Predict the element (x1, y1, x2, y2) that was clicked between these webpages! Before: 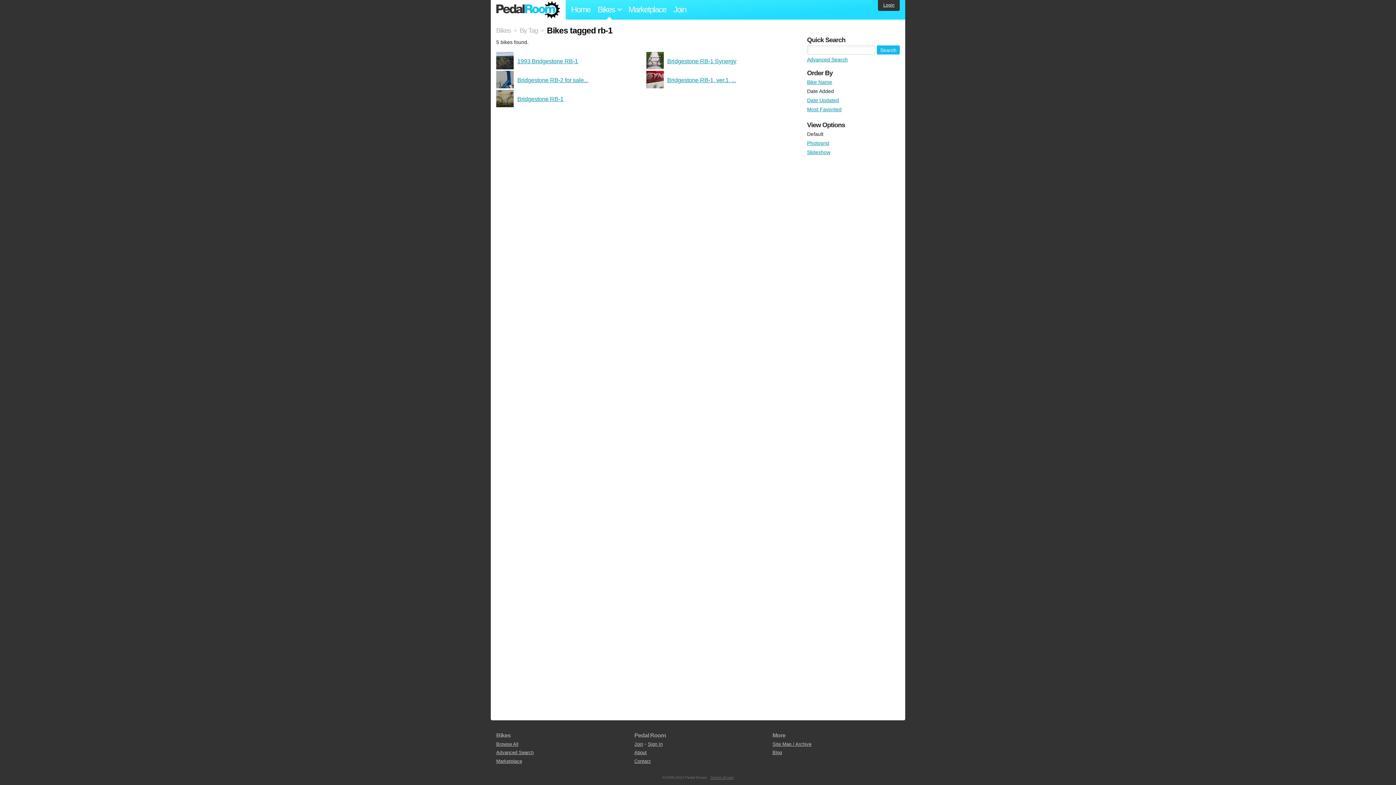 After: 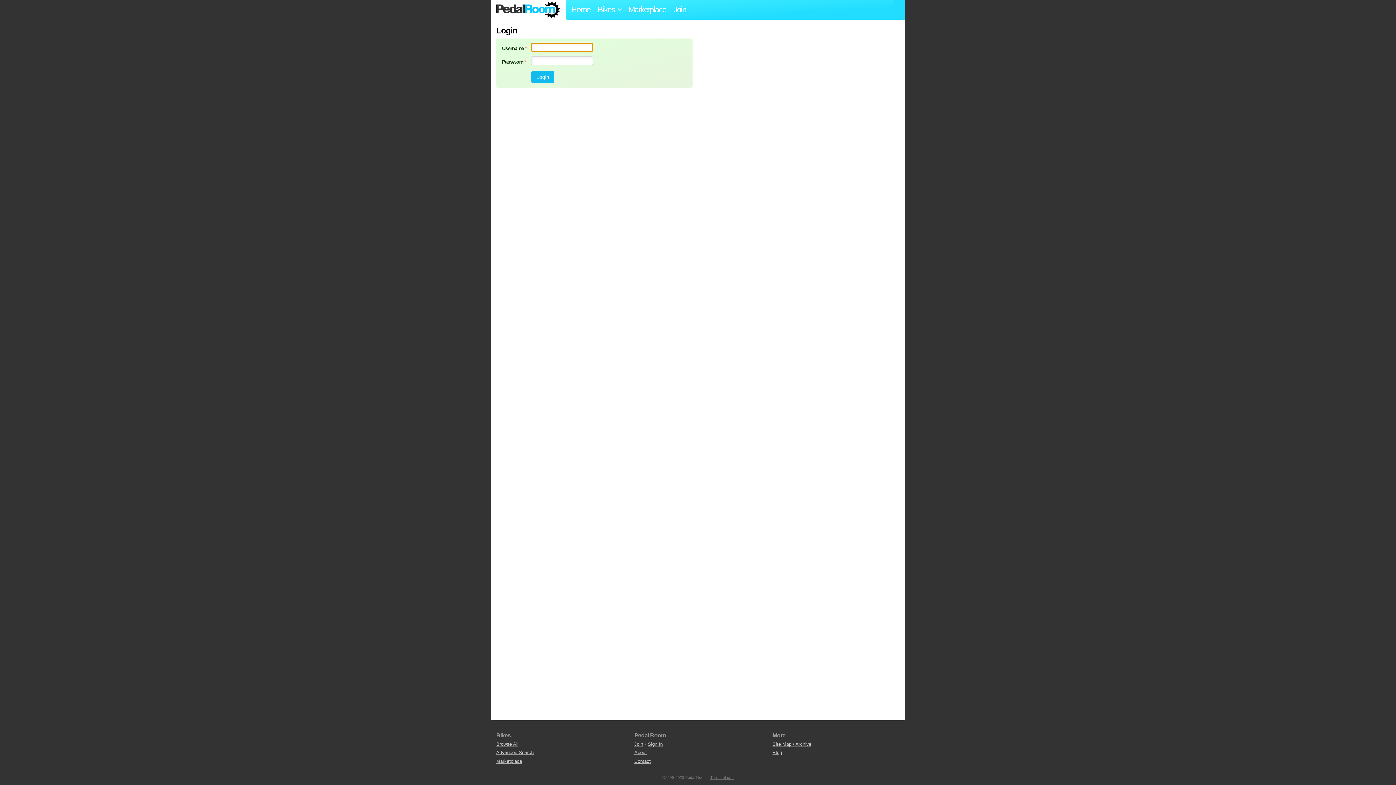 Action: label: Login bbox: (878, 0, 900, 10)